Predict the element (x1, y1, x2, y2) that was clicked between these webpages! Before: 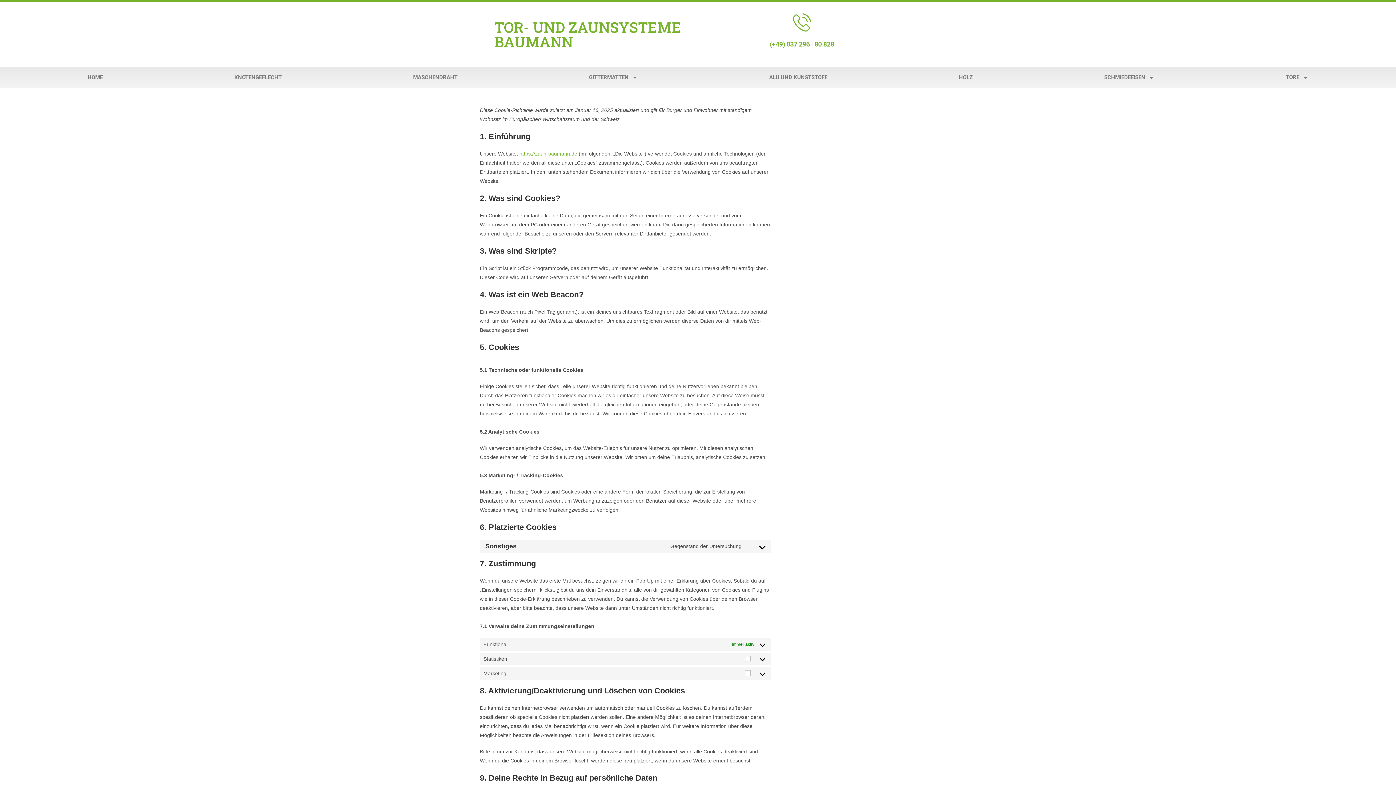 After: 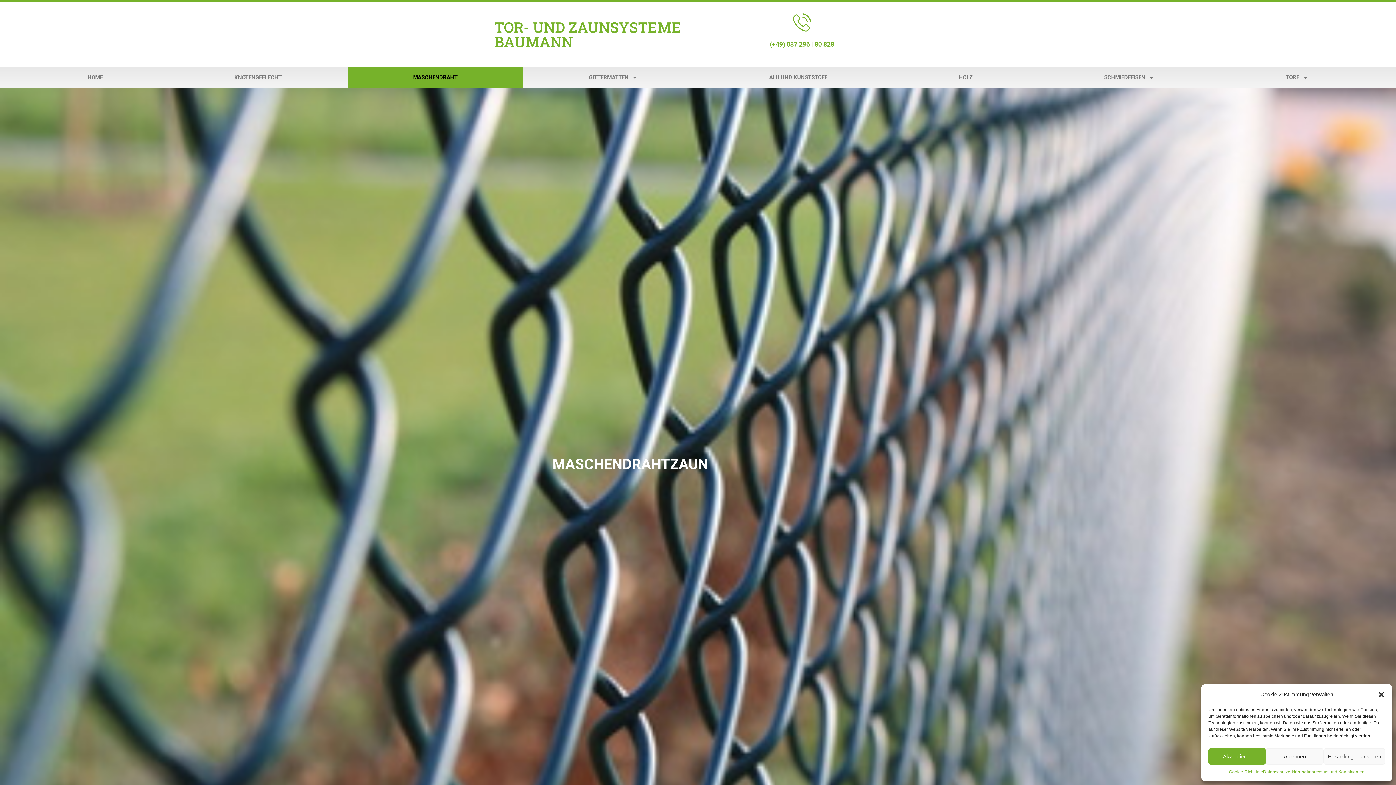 Action: label: MASCHENDRAHT bbox: (347, 67, 523, 87)